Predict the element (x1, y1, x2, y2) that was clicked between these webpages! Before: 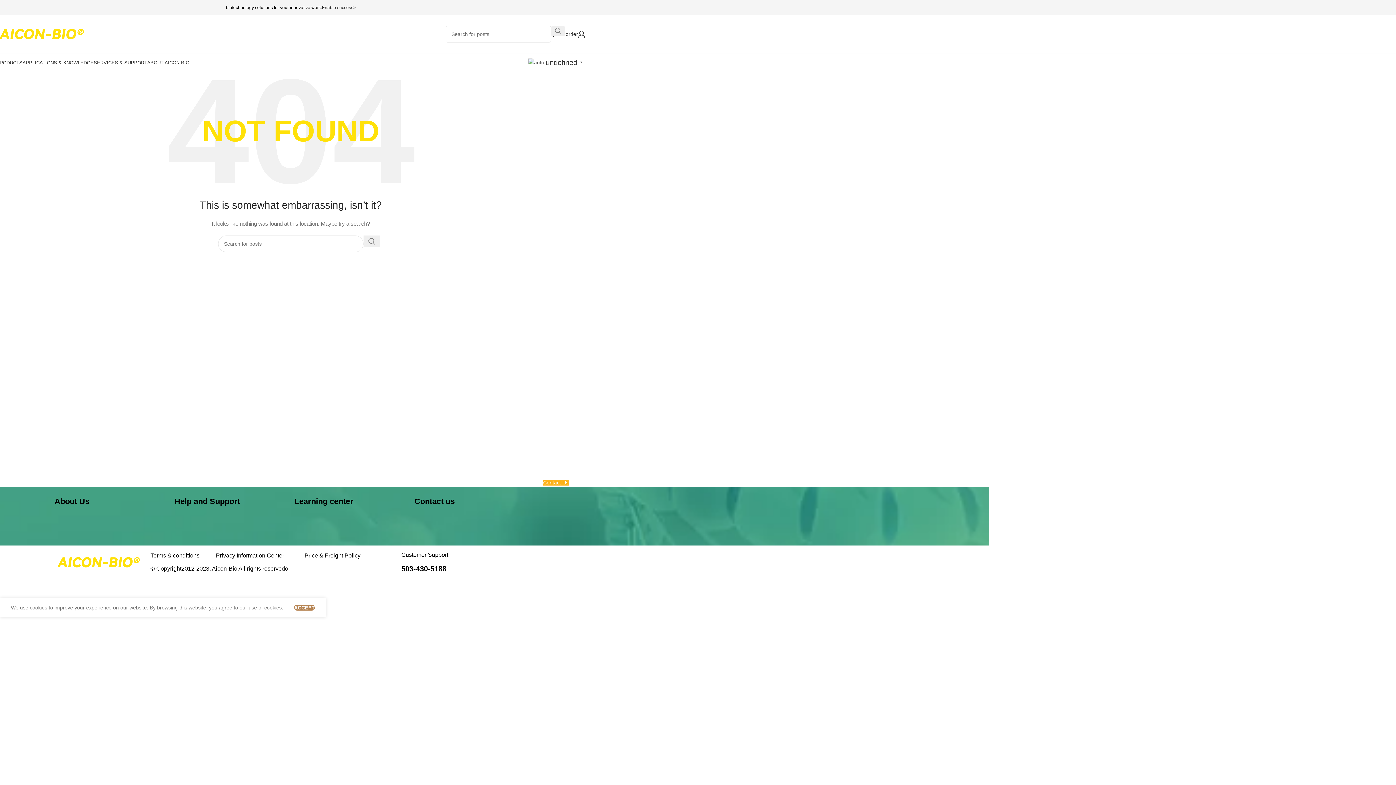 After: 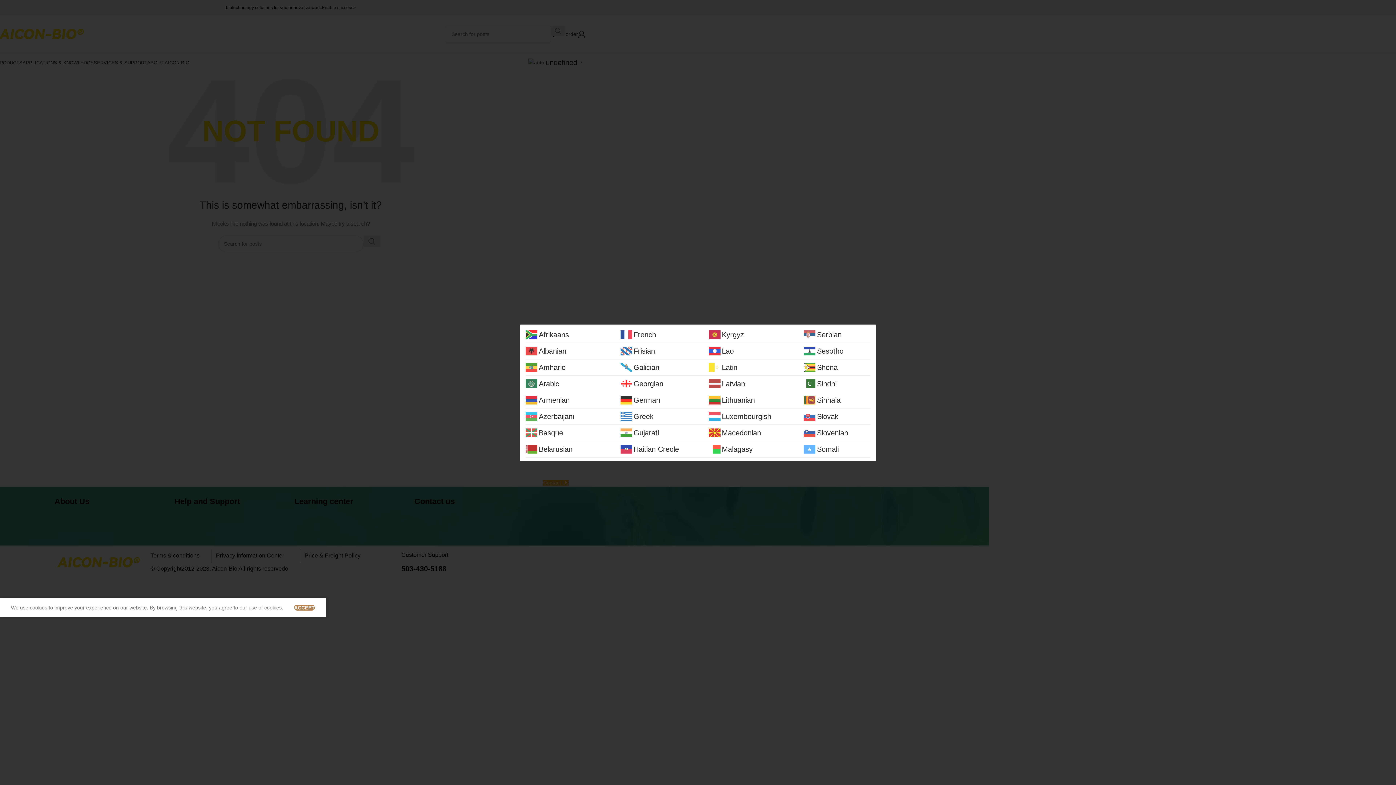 Action: bbox: (528, 59, 585, 64) label:  undefined▼